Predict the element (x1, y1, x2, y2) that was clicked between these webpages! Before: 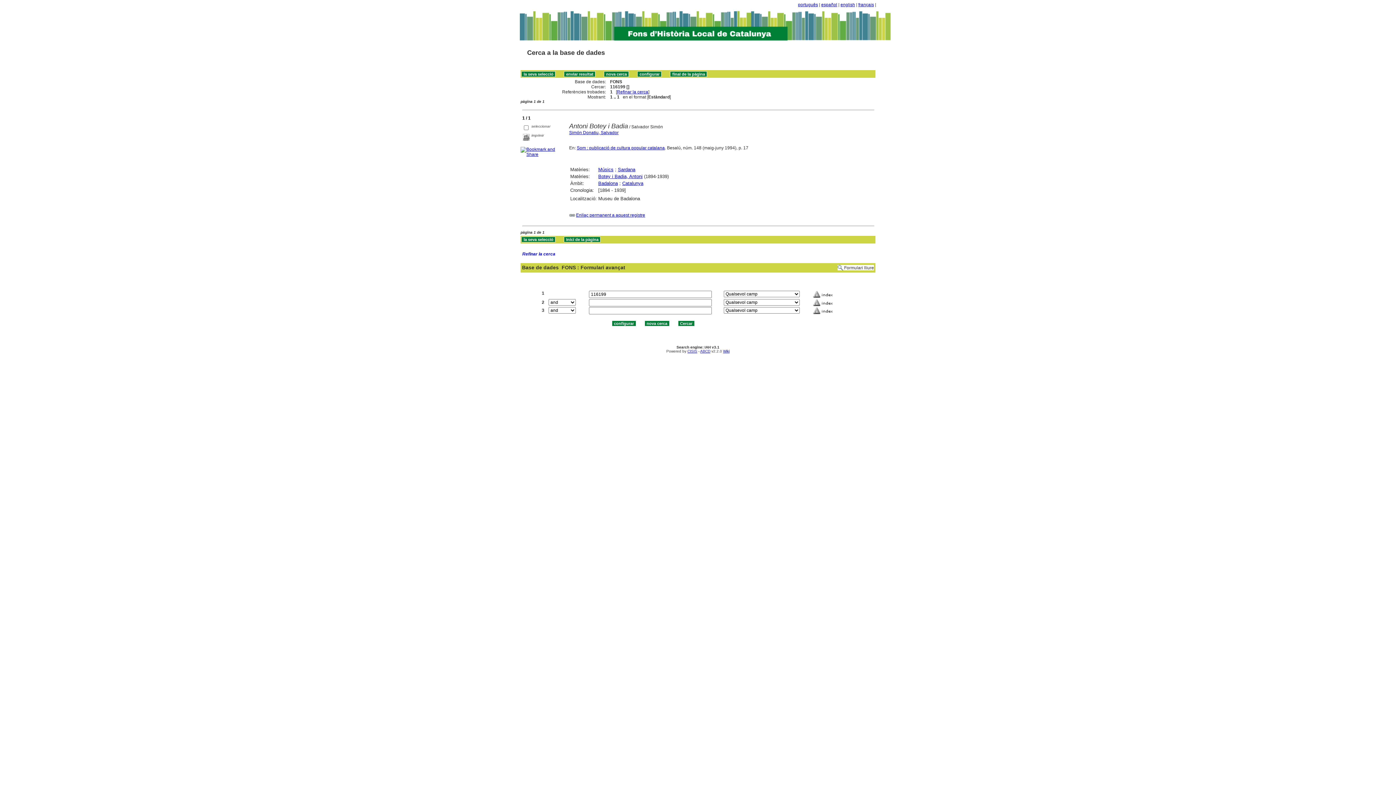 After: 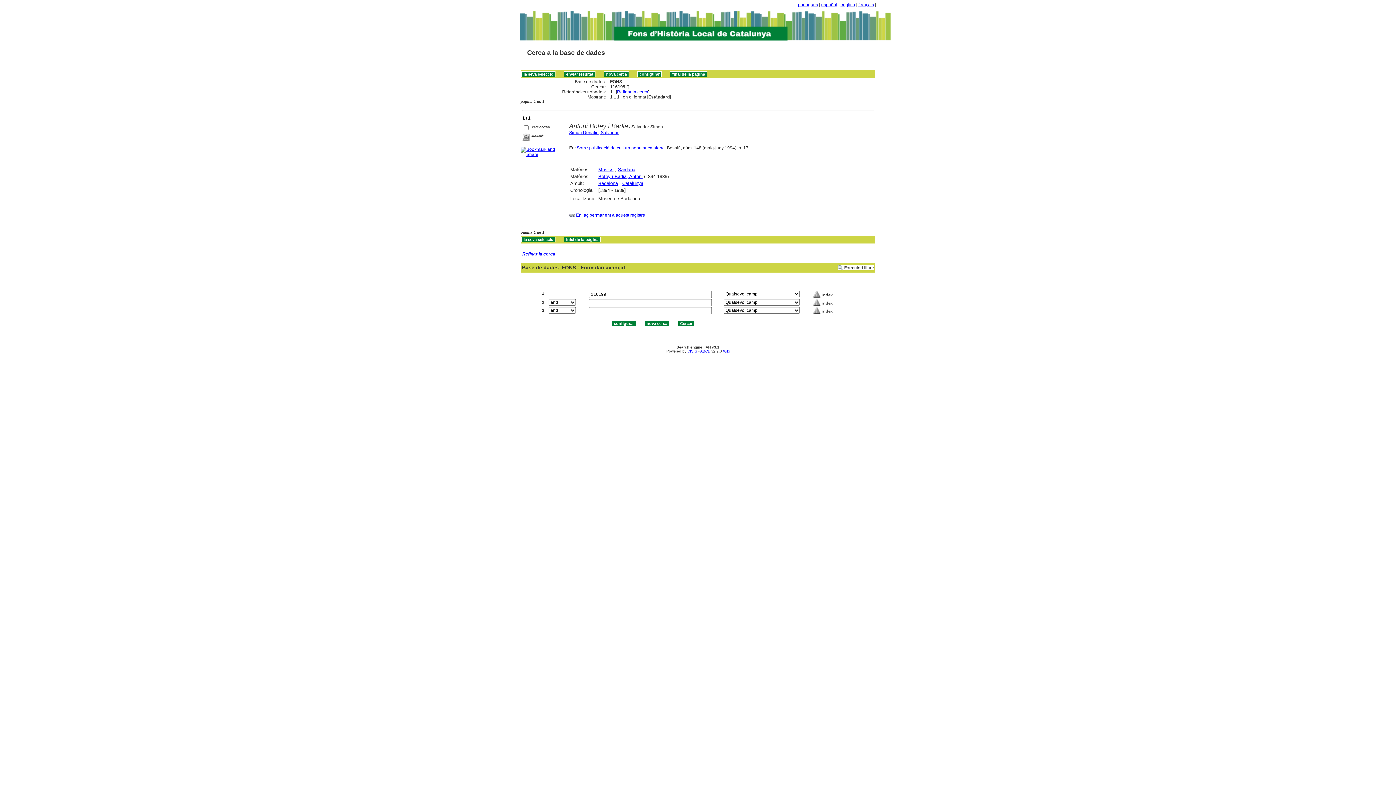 Action: bbox: (617, 89, 648, 94) label: Refinar la cerca